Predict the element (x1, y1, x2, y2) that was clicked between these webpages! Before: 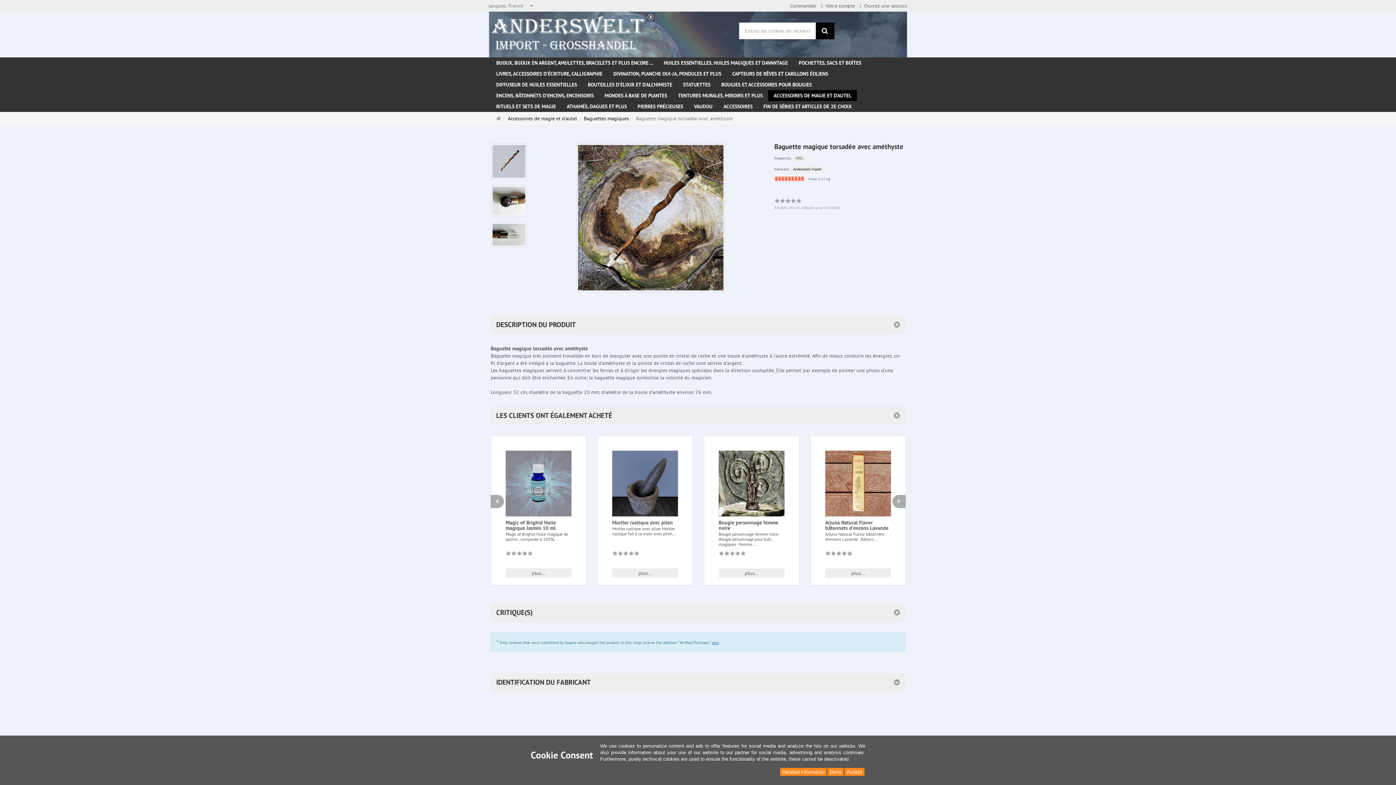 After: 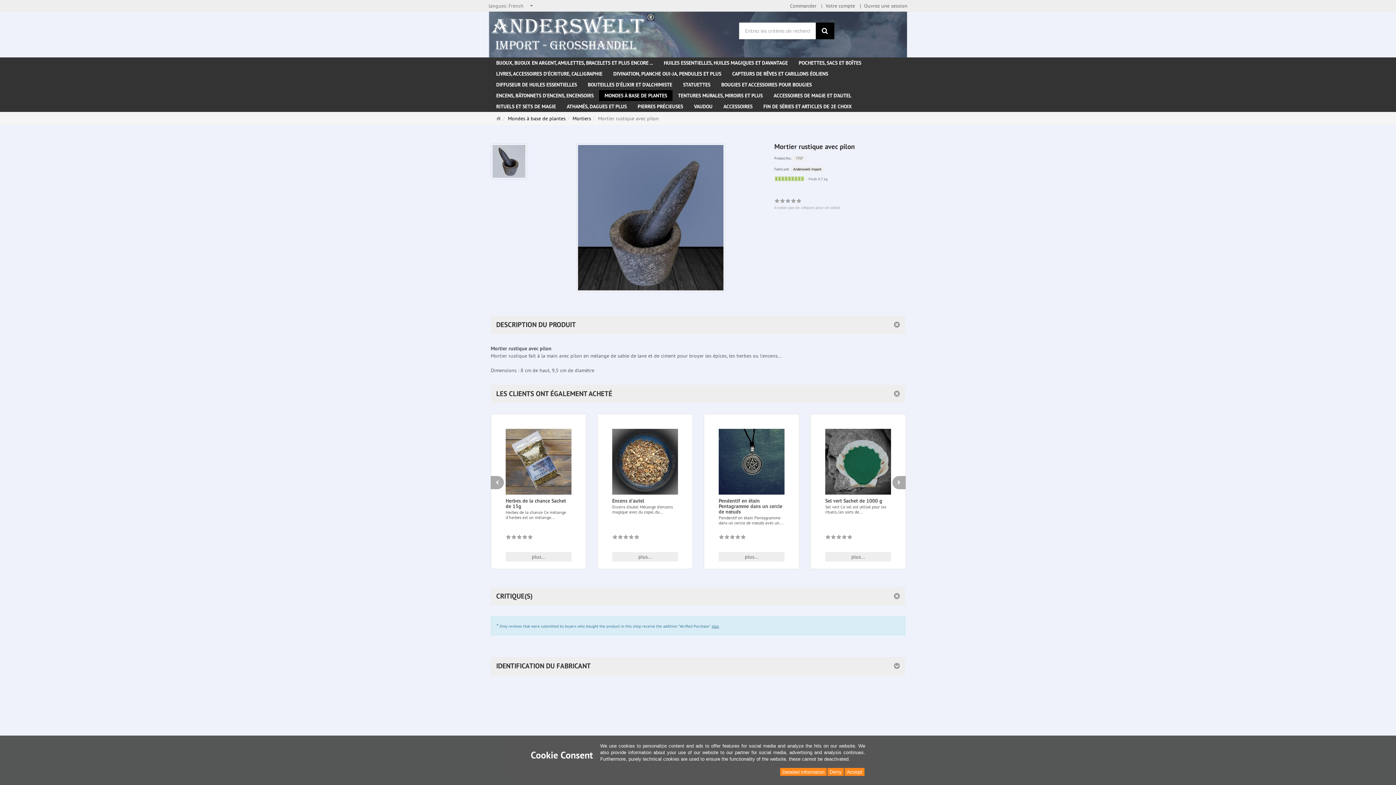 Action: bbox: (612, 450, 678, 516)